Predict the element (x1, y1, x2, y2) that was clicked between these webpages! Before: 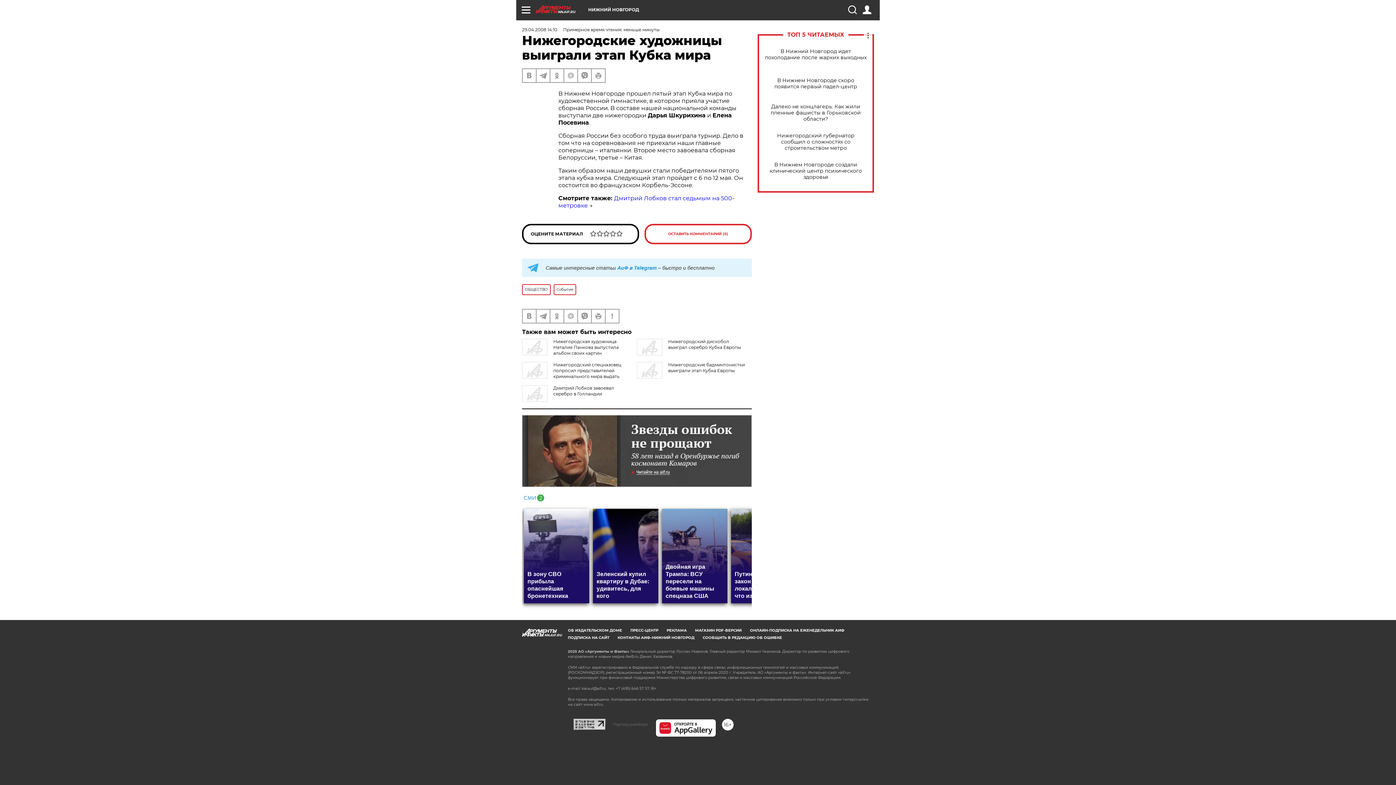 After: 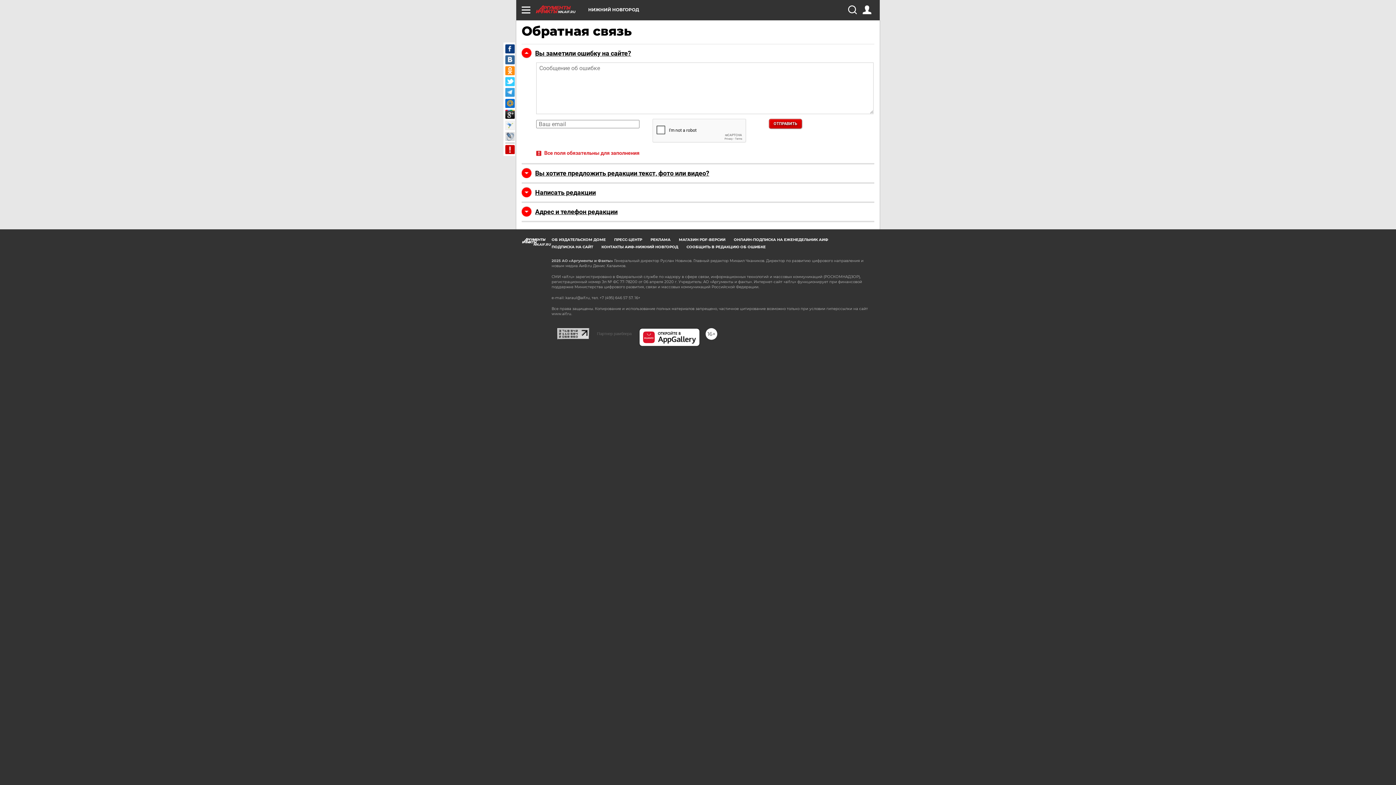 Action: bbox: (702, 635, 782, 640) label: СООБЩИТЬ В РЕДАКЦИЮ ОБ ОШИБКЕ